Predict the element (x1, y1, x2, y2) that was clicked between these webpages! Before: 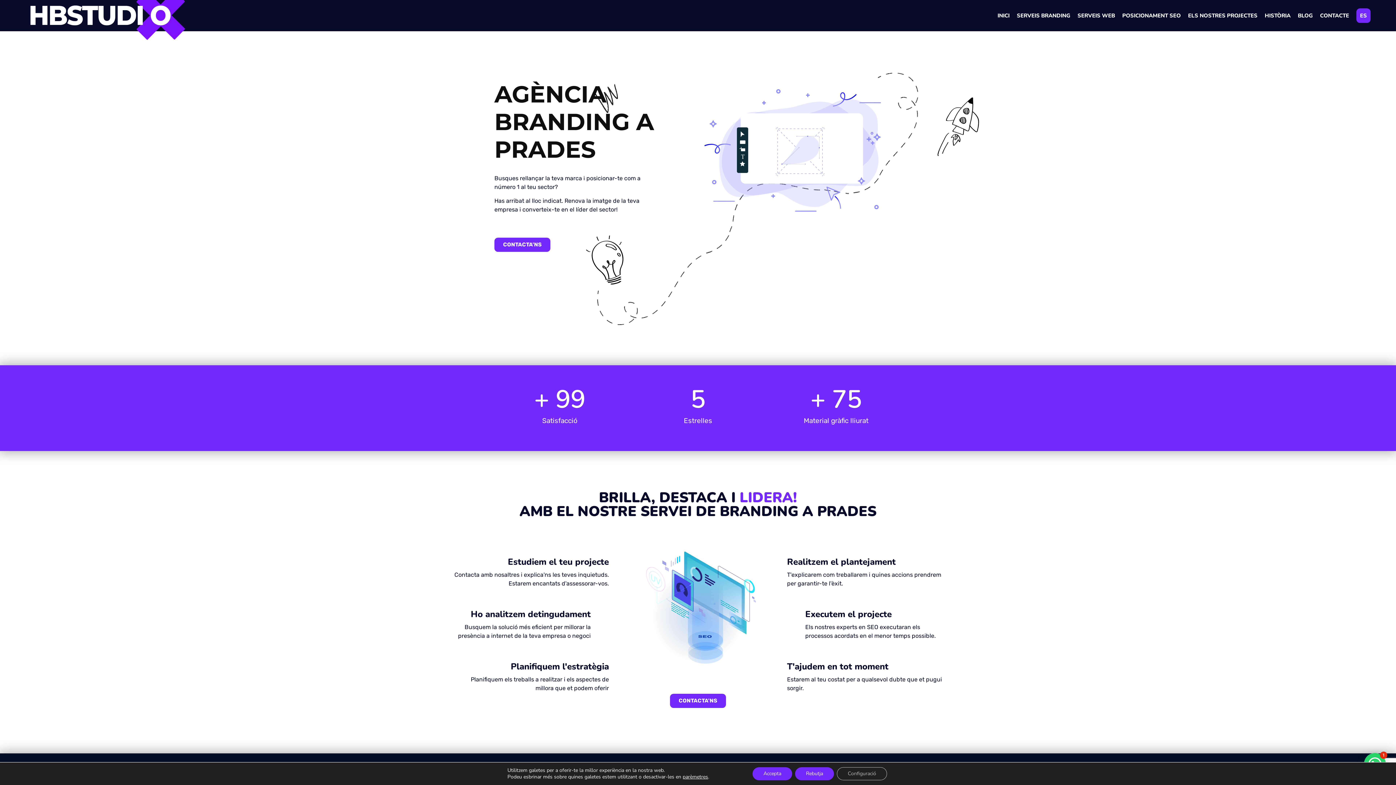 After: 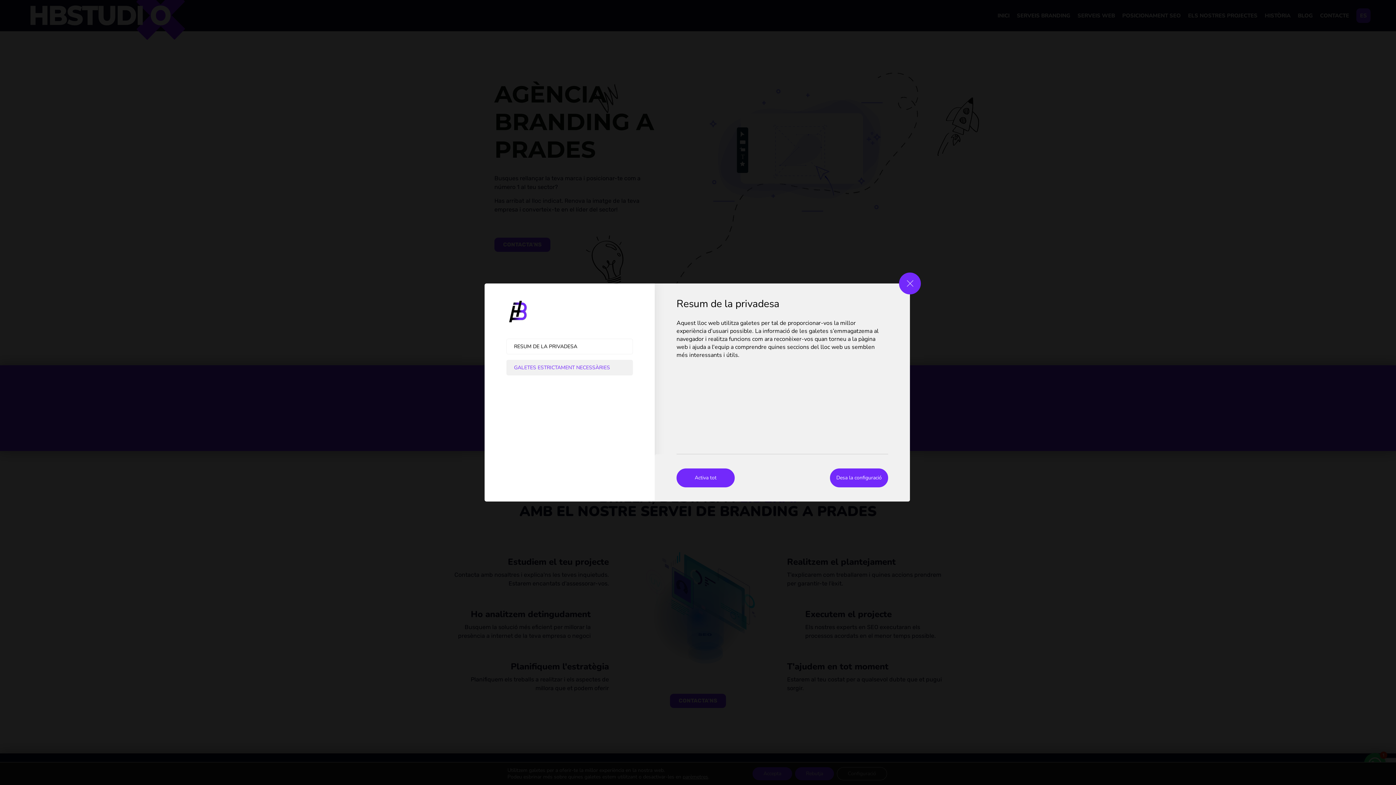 Action: label: Configuració bbox: (837, 767, 887, 780)